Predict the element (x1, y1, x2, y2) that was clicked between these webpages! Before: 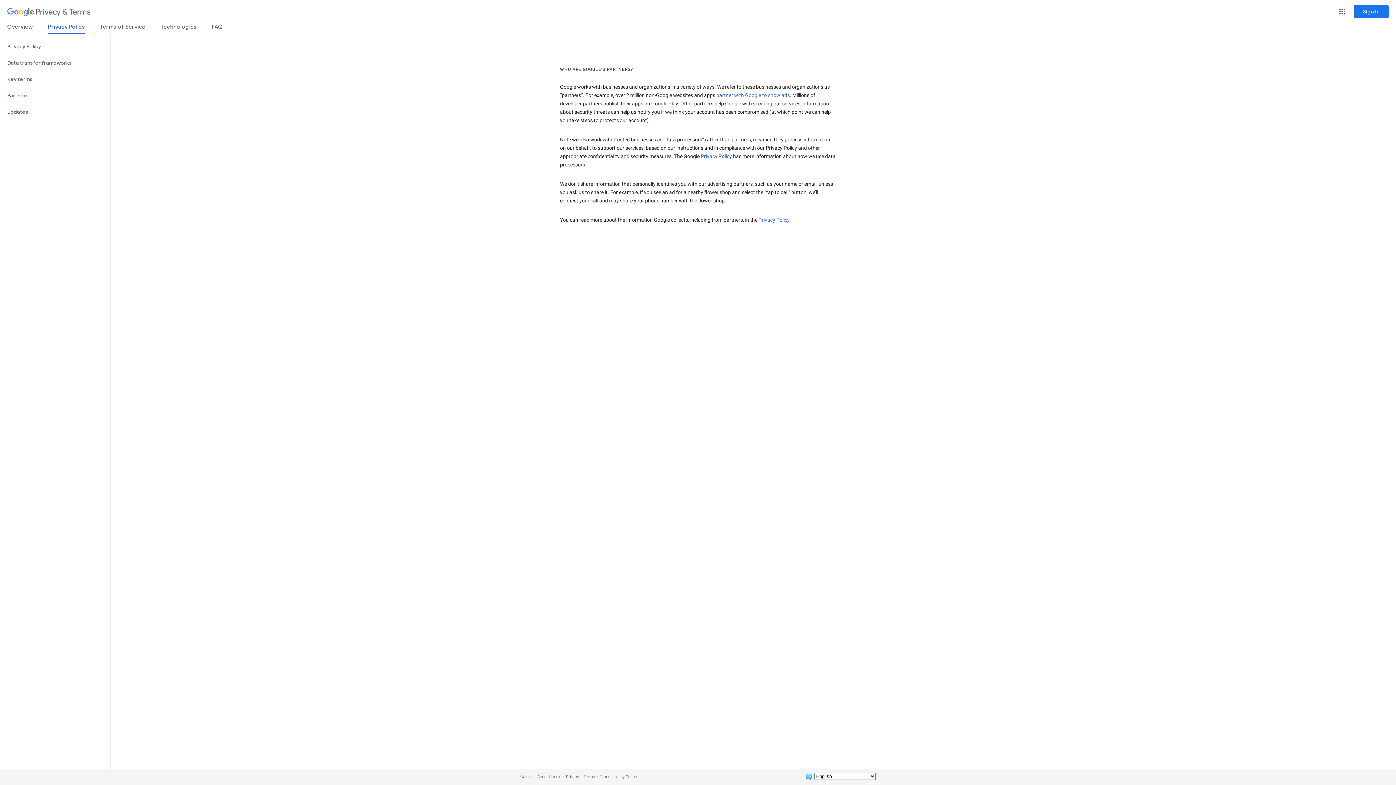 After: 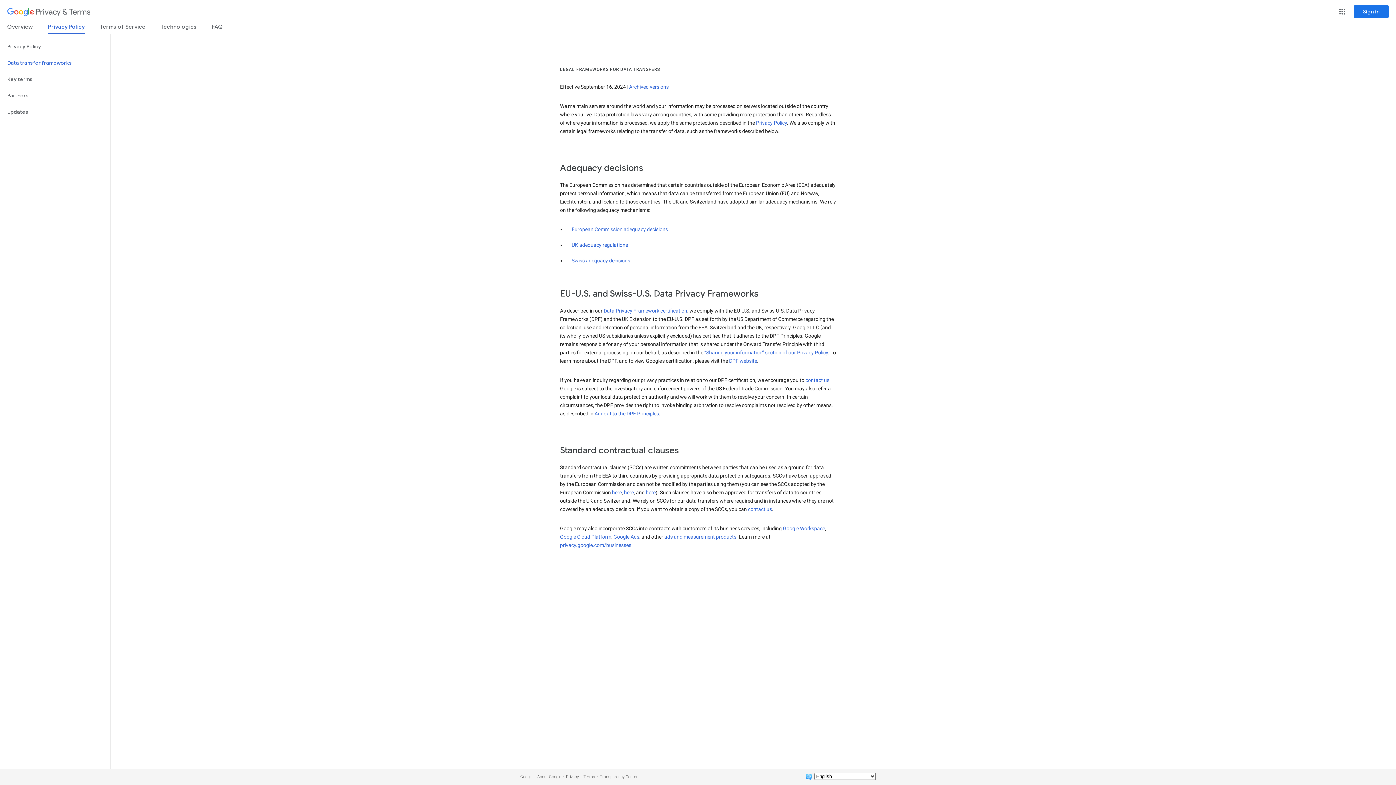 Action: bbox: (0, 54, 110, 71) label: Data transfer frameworks